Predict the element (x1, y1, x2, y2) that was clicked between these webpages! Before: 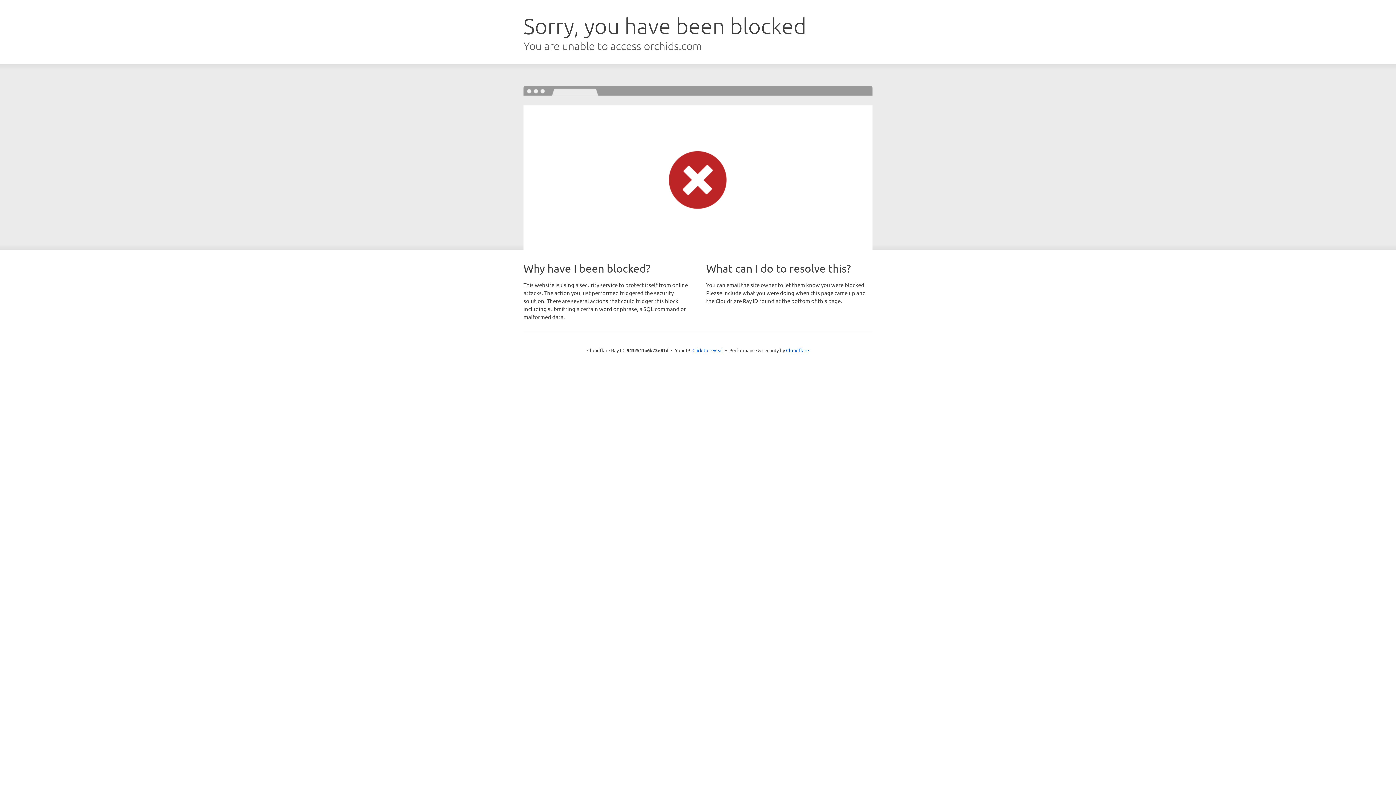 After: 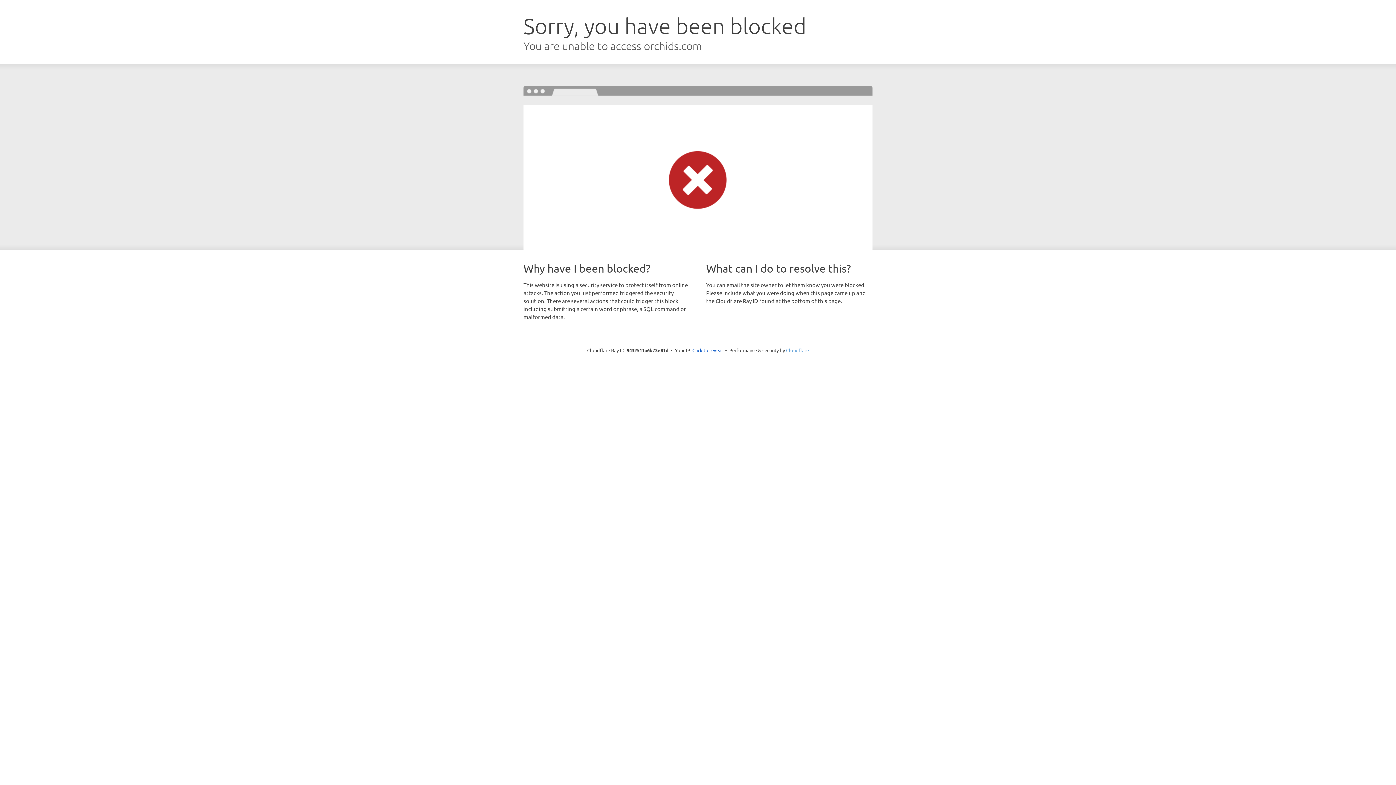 Action: bbox: (786, 347, 809, 353) label: Cloudflare